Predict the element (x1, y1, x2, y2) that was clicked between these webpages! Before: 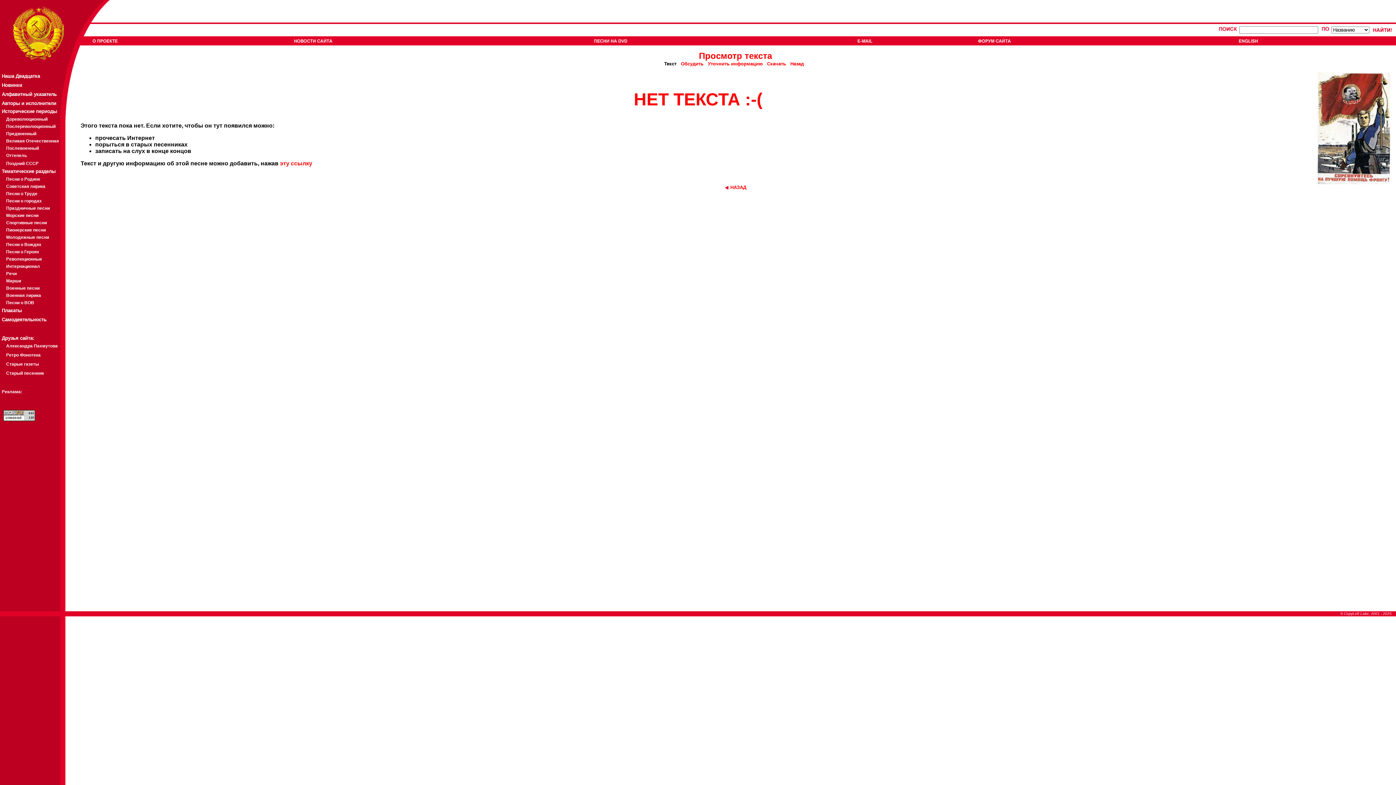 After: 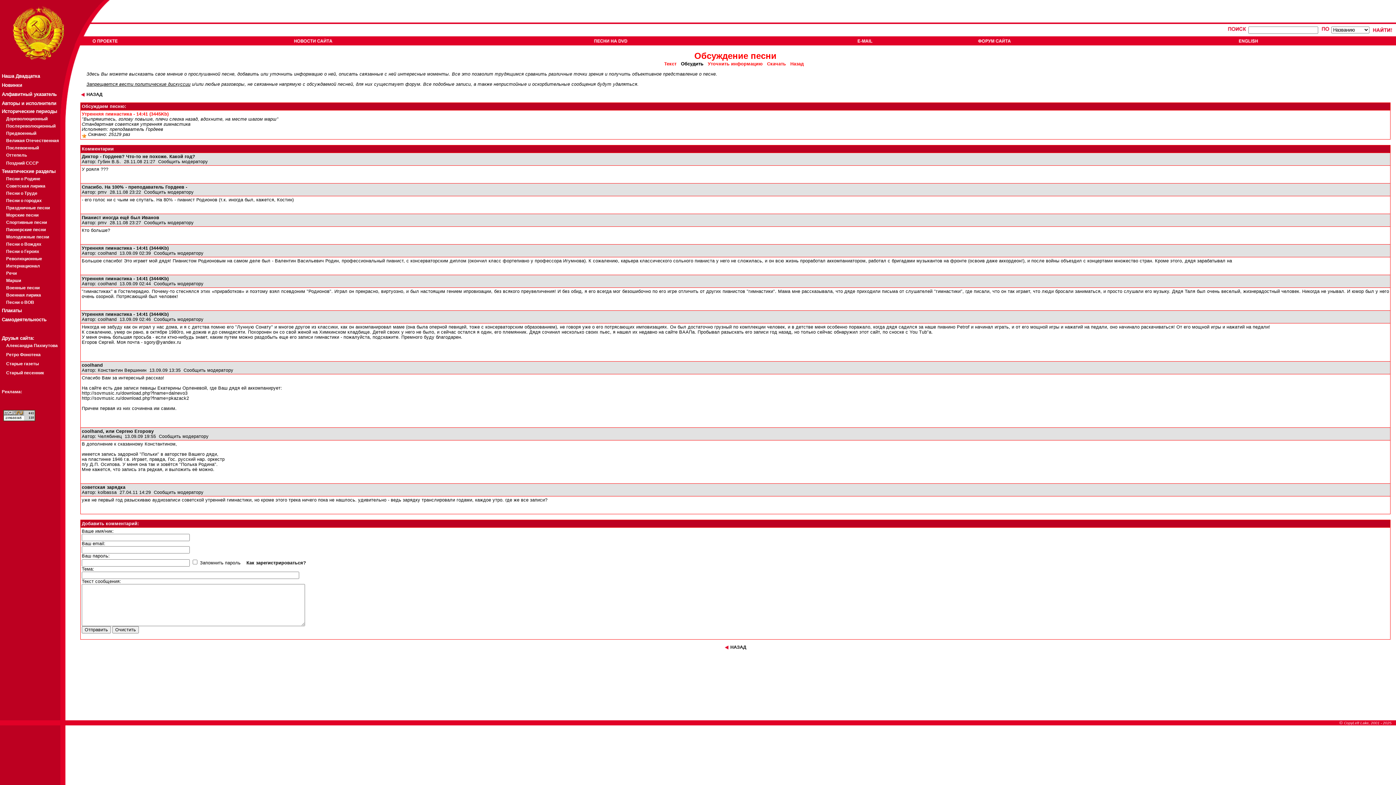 Action: bbox: (681, 61, 703, 66) label: Обсудить